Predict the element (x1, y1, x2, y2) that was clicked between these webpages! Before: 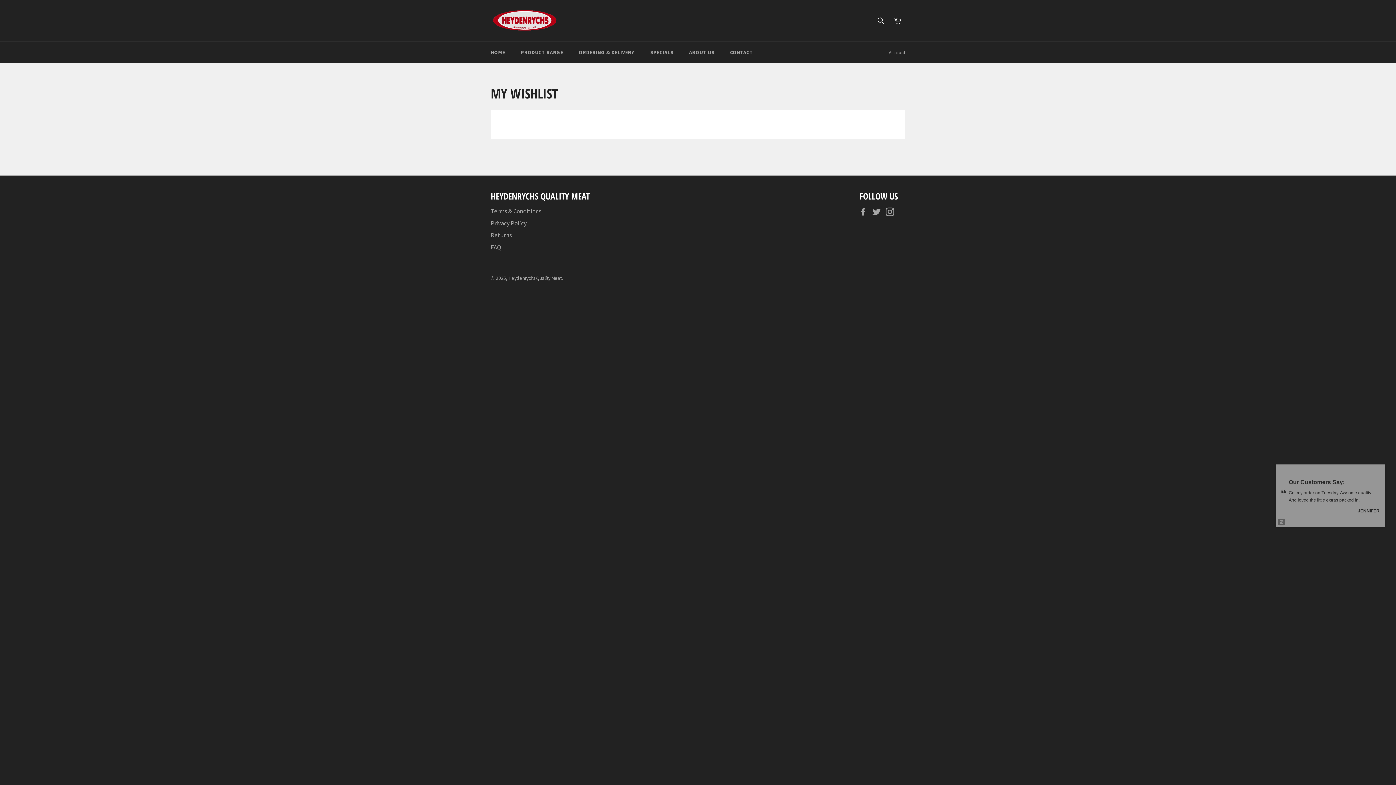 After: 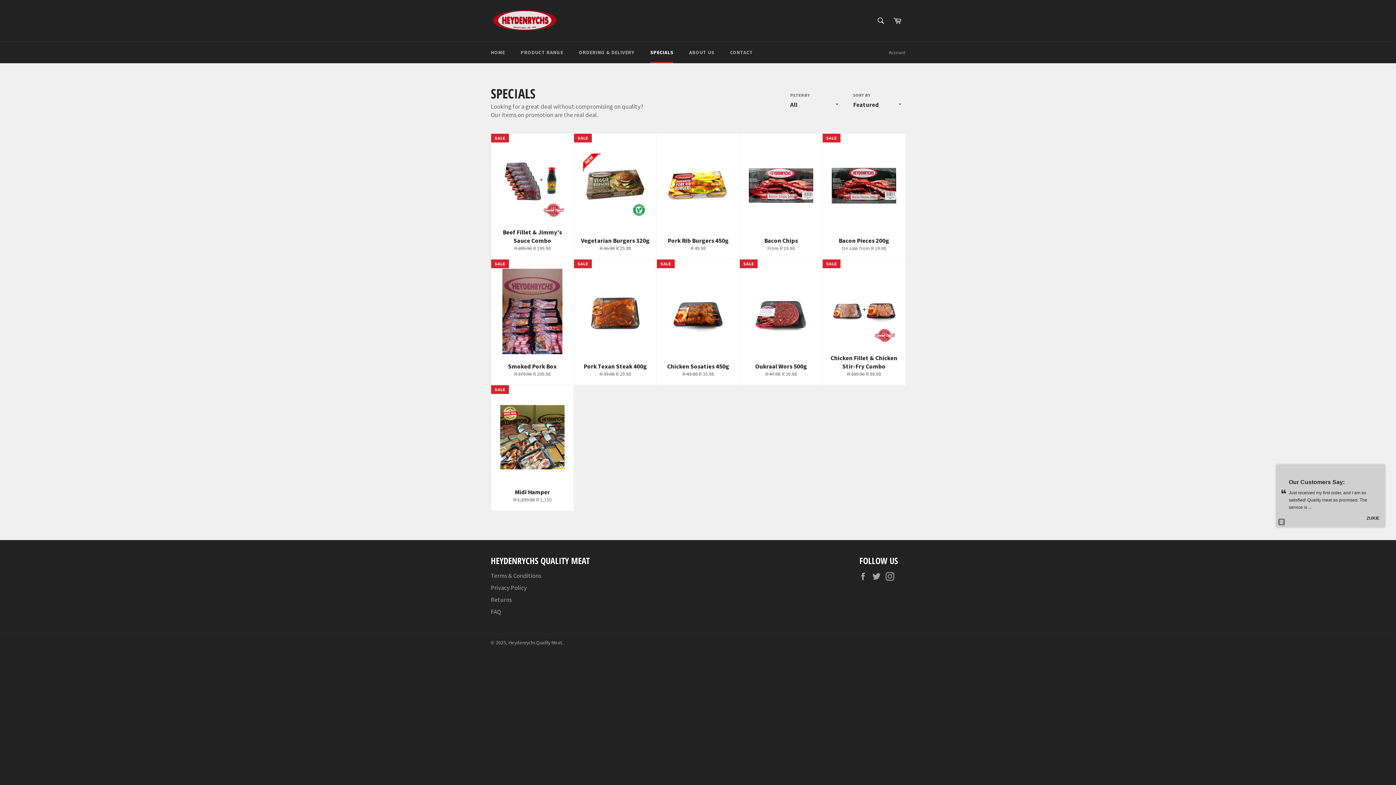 Action: label: SPECIALS bbox: (643, 41, 680, 63)